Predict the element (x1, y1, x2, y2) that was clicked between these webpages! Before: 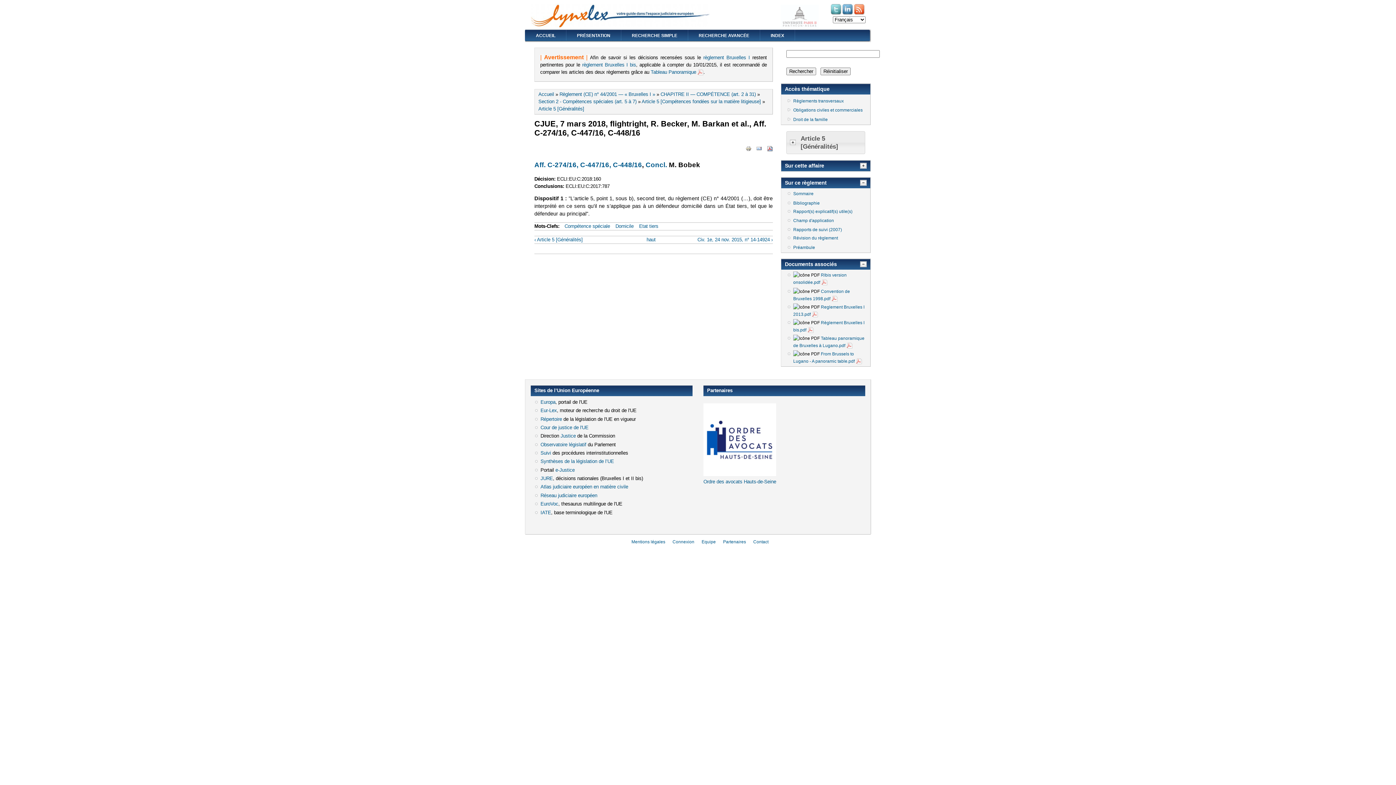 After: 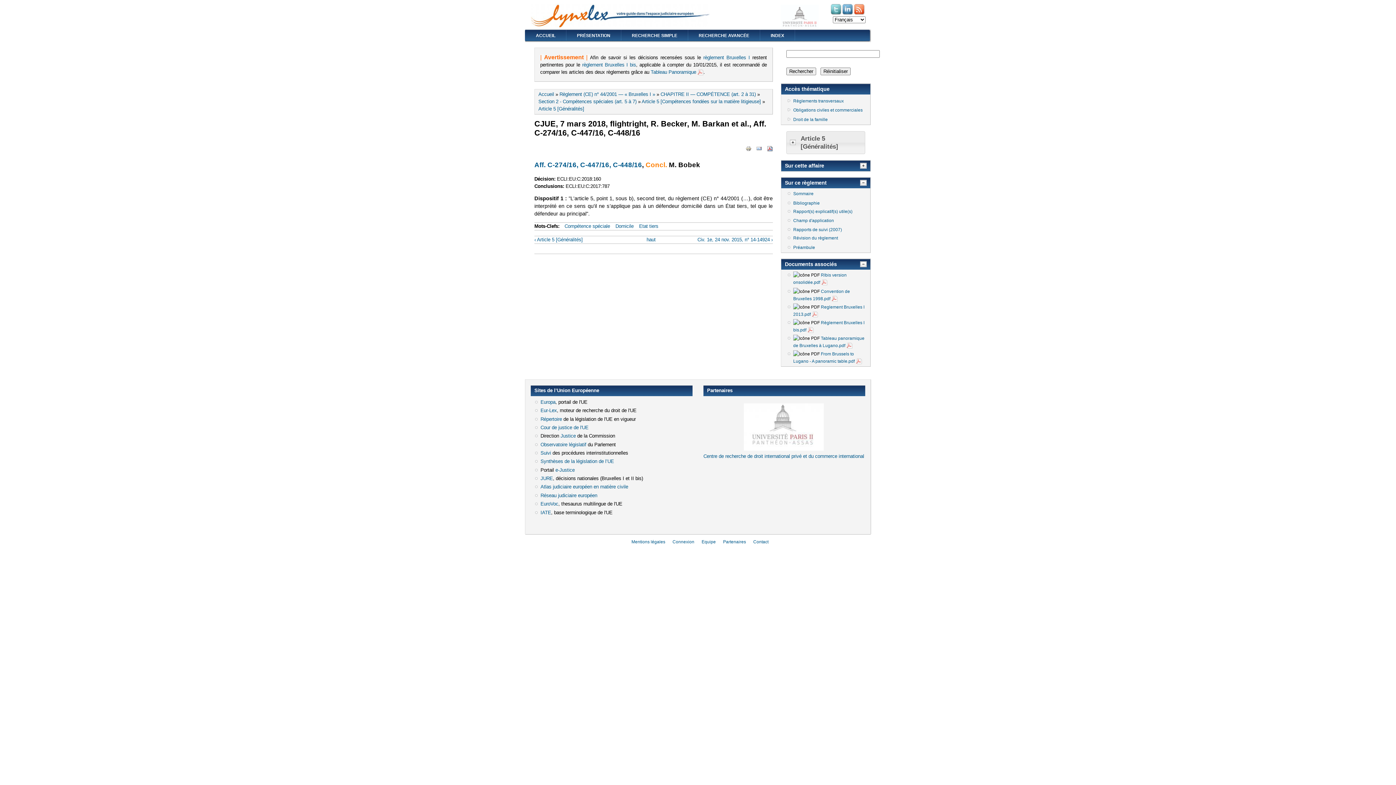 Action: bbox: (645, 161, 667, 168) label: Concl.
(le lien est externe)